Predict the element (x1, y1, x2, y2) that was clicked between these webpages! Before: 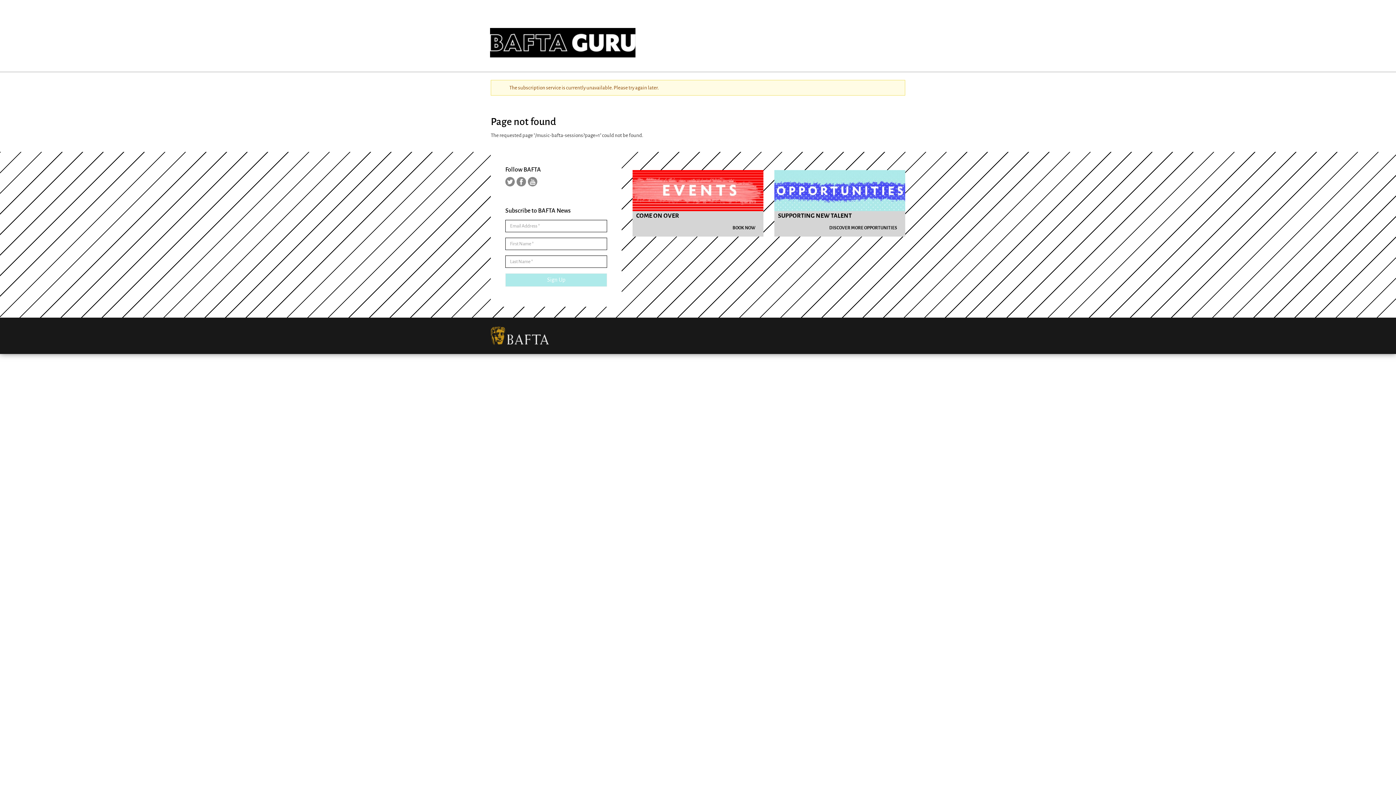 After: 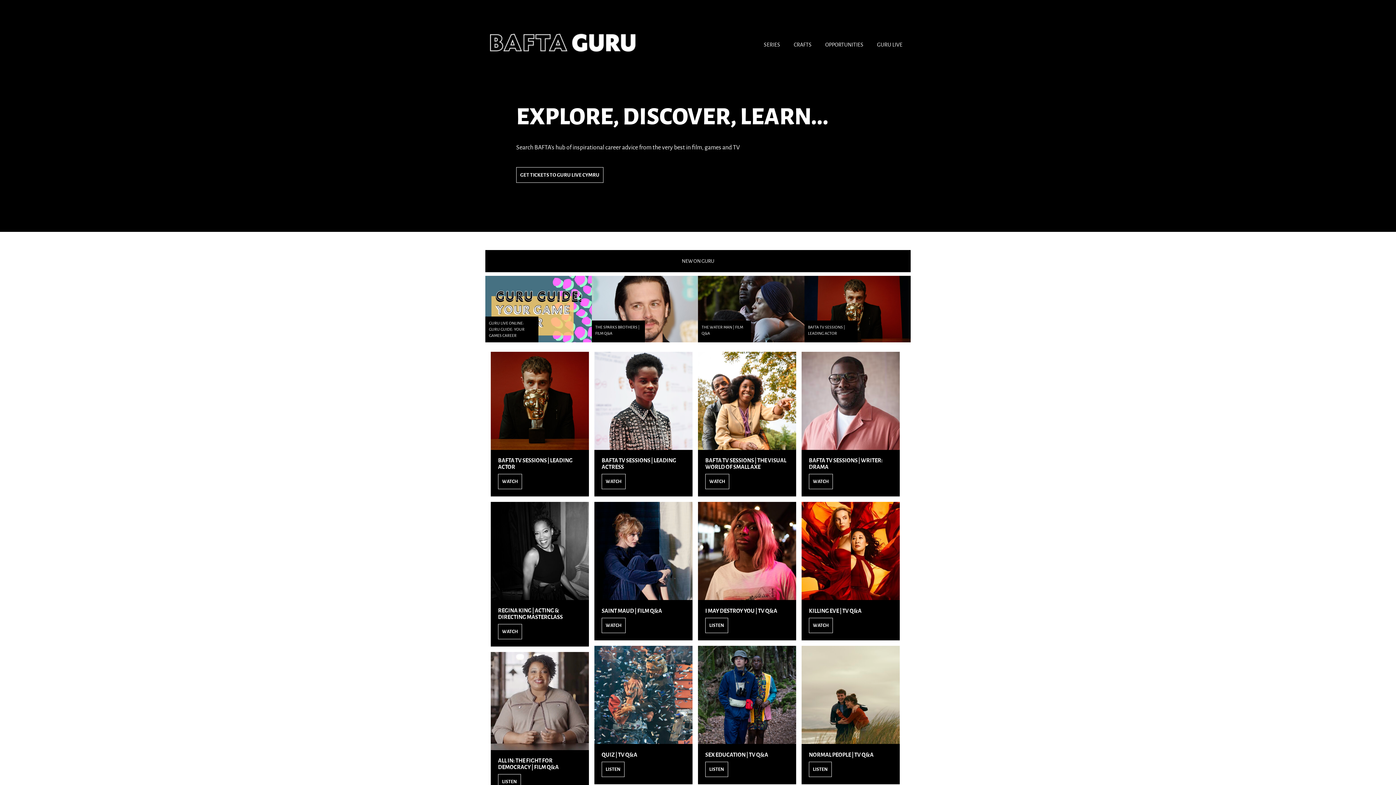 Action: bbox: (490, 28, 635, 57)